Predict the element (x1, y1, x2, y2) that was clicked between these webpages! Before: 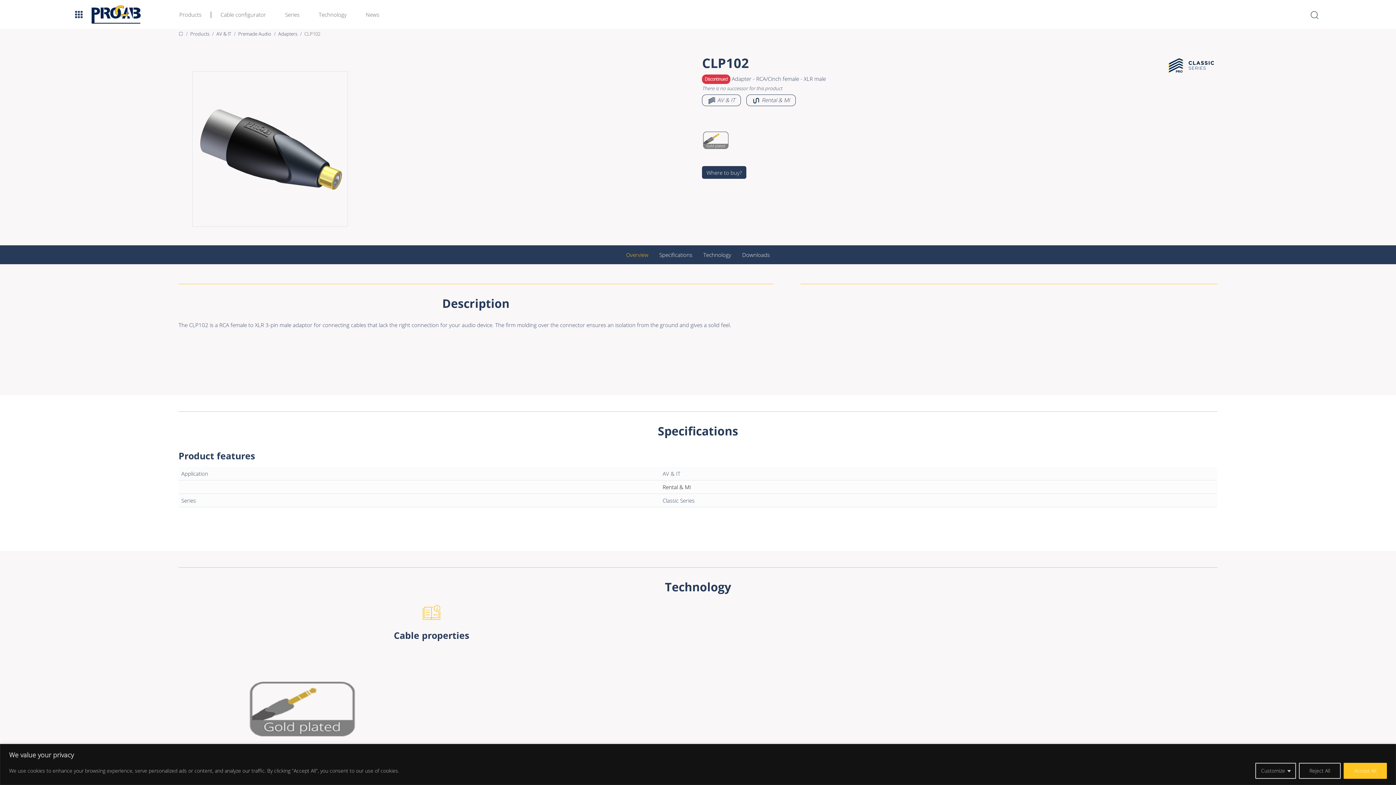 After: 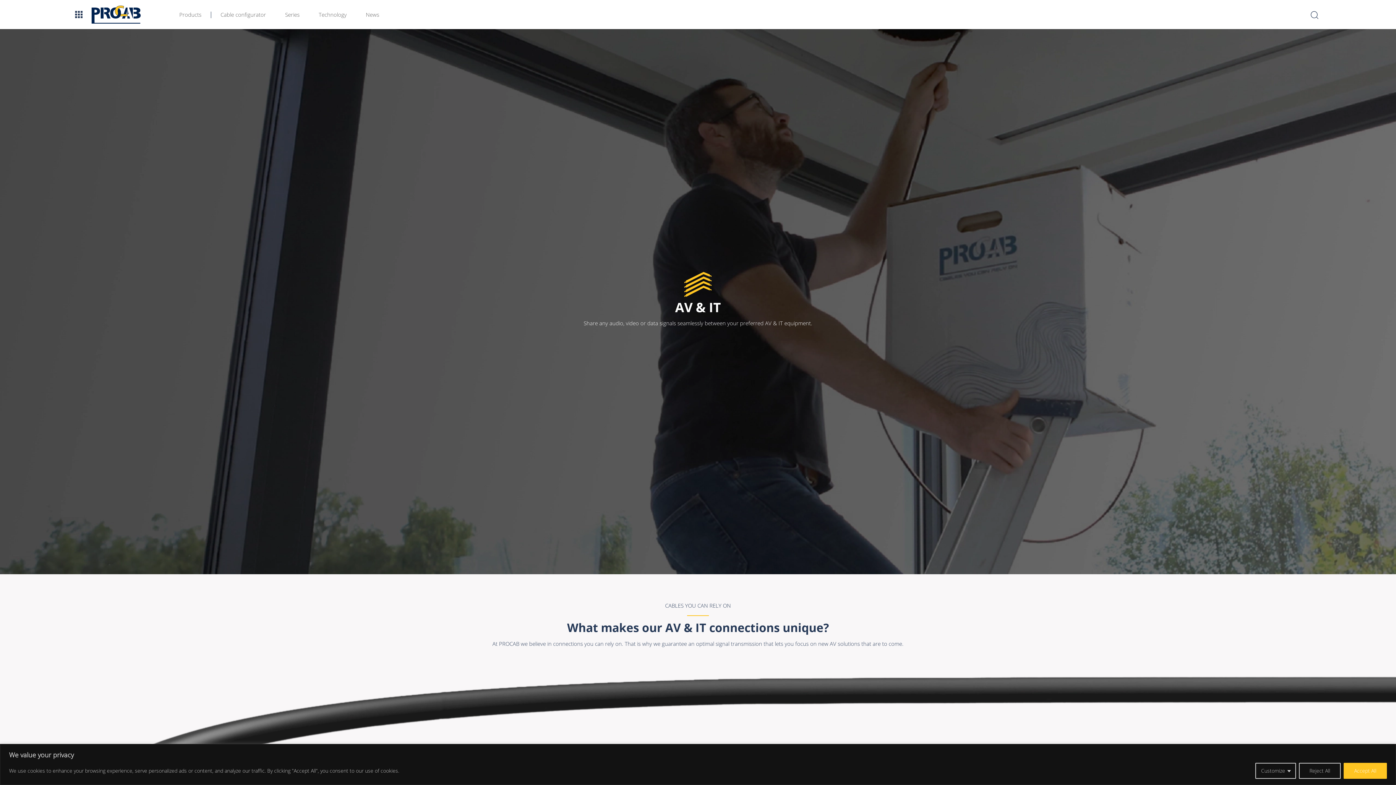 Action: bbox: (216, 30, 231, 37) label: AV & IT